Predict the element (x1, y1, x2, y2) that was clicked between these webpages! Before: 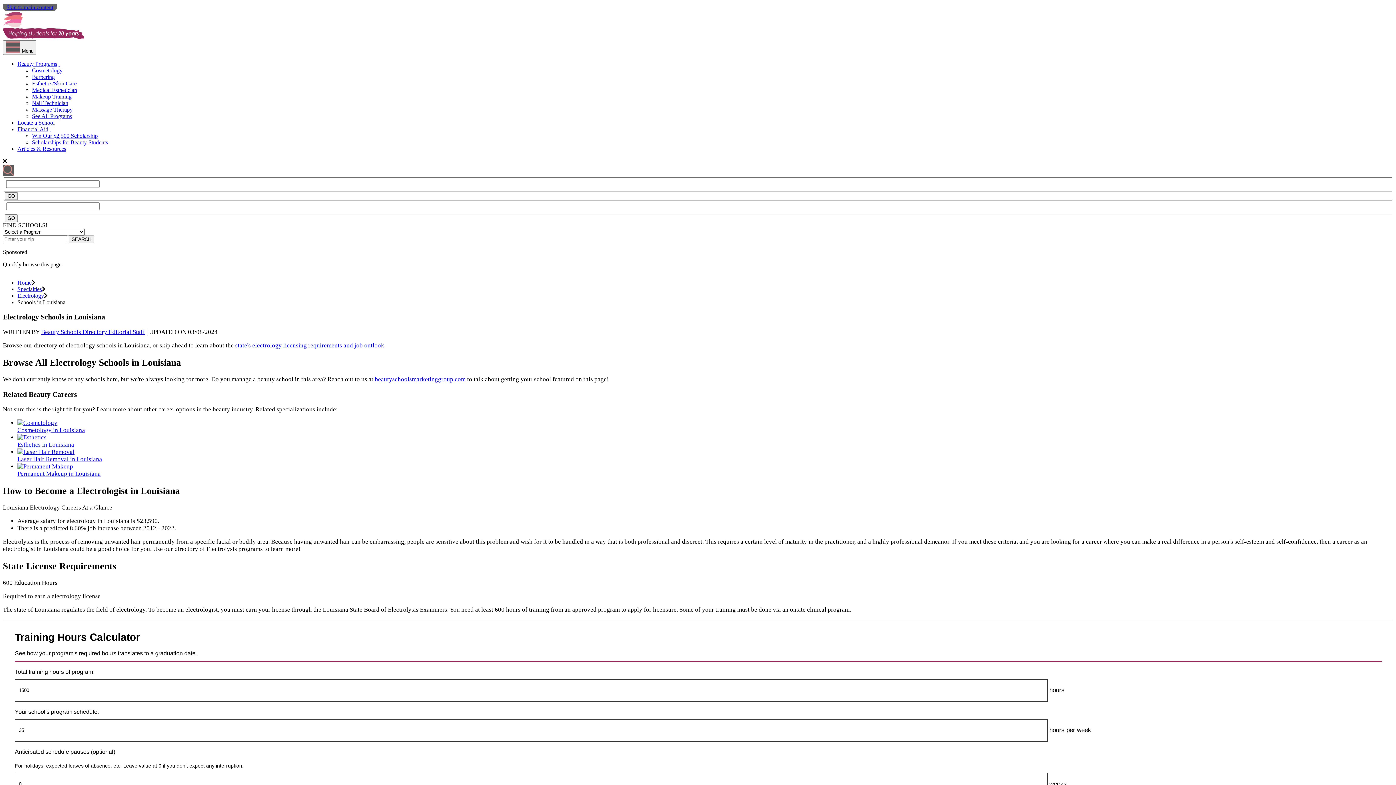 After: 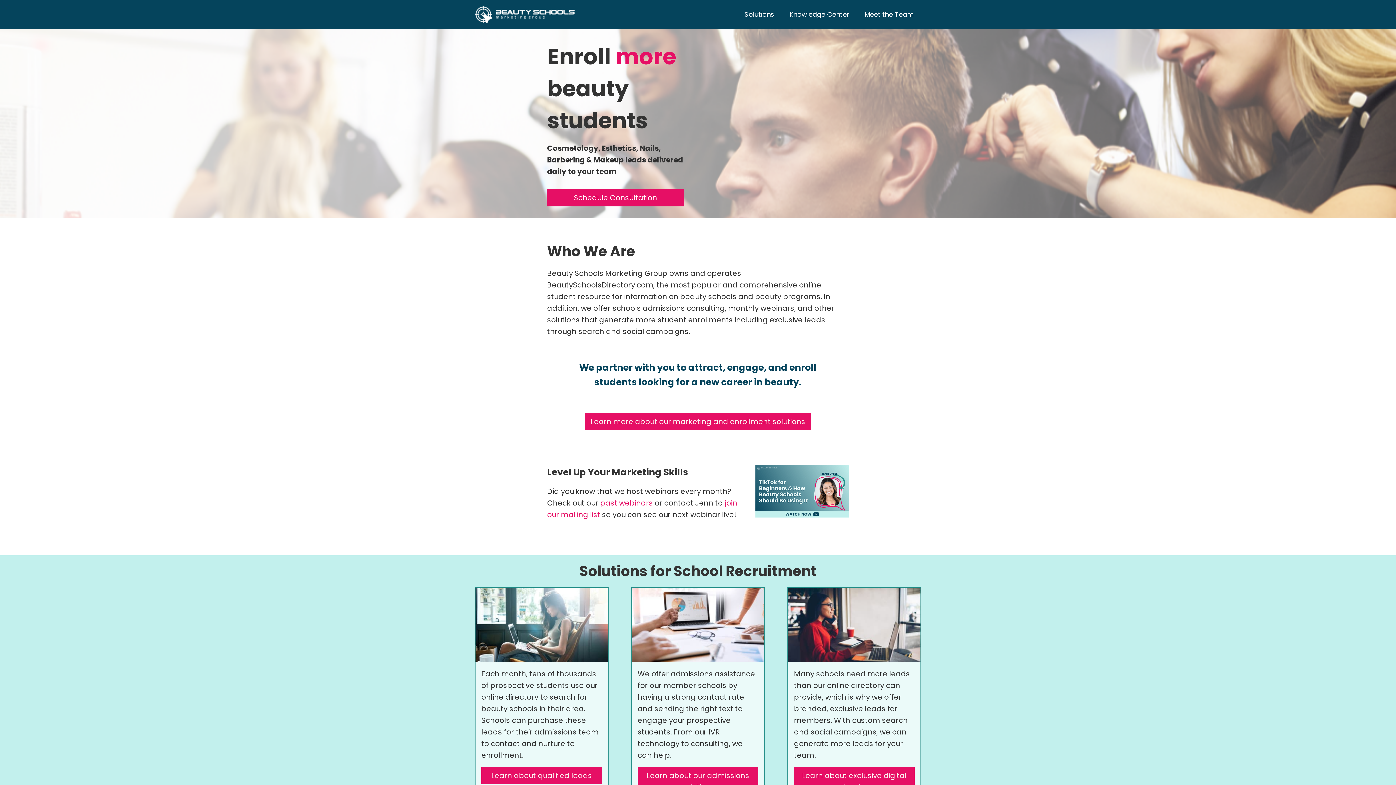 Action: bbox: (374, 376, 465, 382) label: beautyschoolsmarketinggroup.com